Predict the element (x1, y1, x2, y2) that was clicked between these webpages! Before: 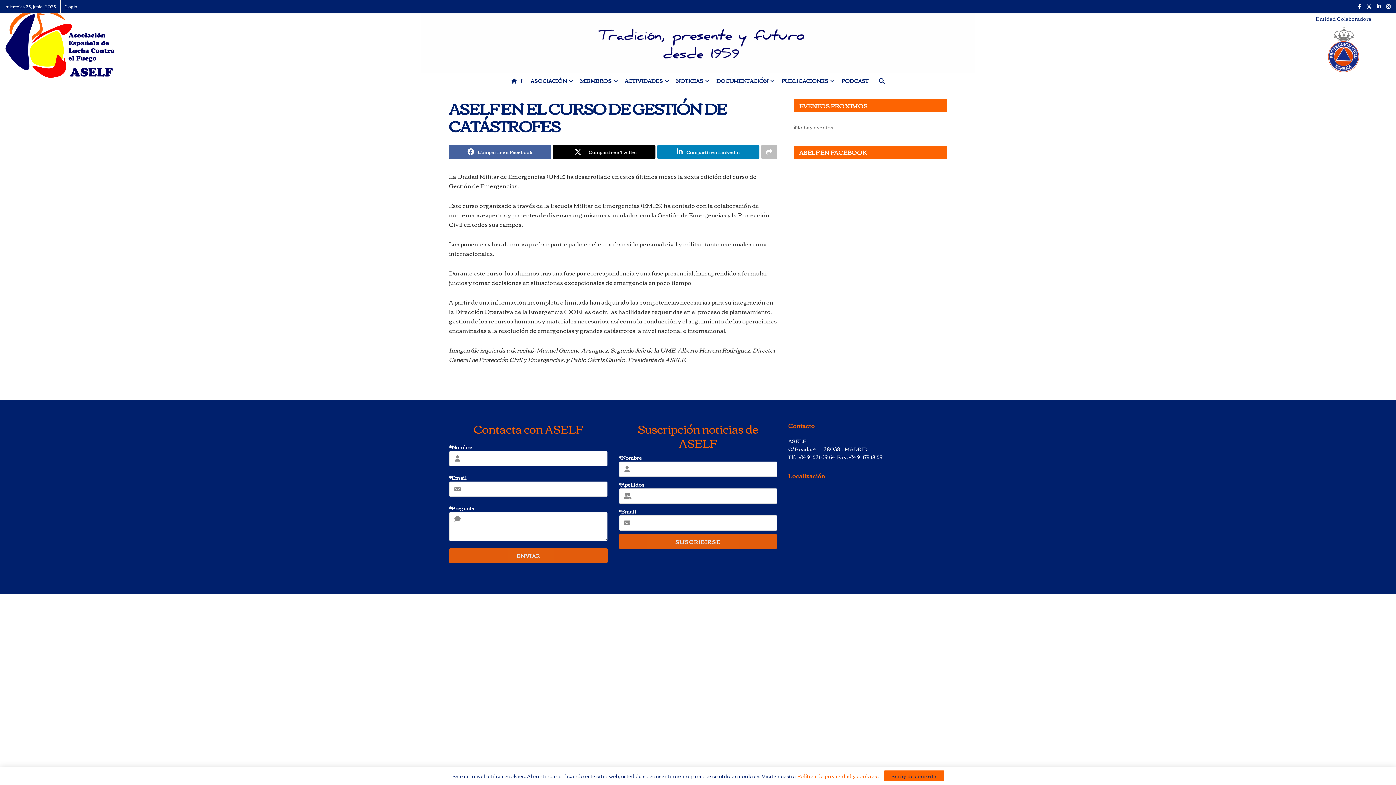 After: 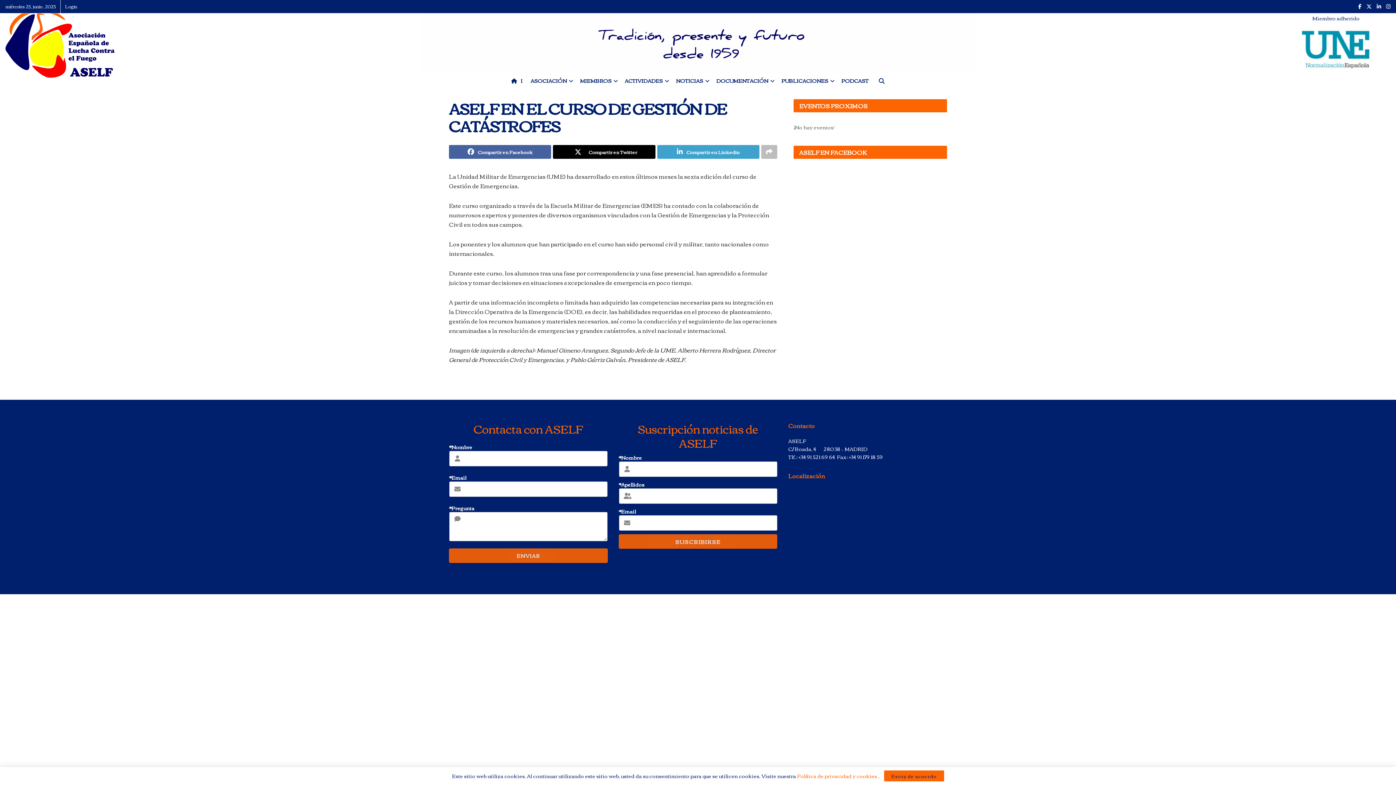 Action: bbox: (657, 145, 759, 158) label: Share on Linkedin